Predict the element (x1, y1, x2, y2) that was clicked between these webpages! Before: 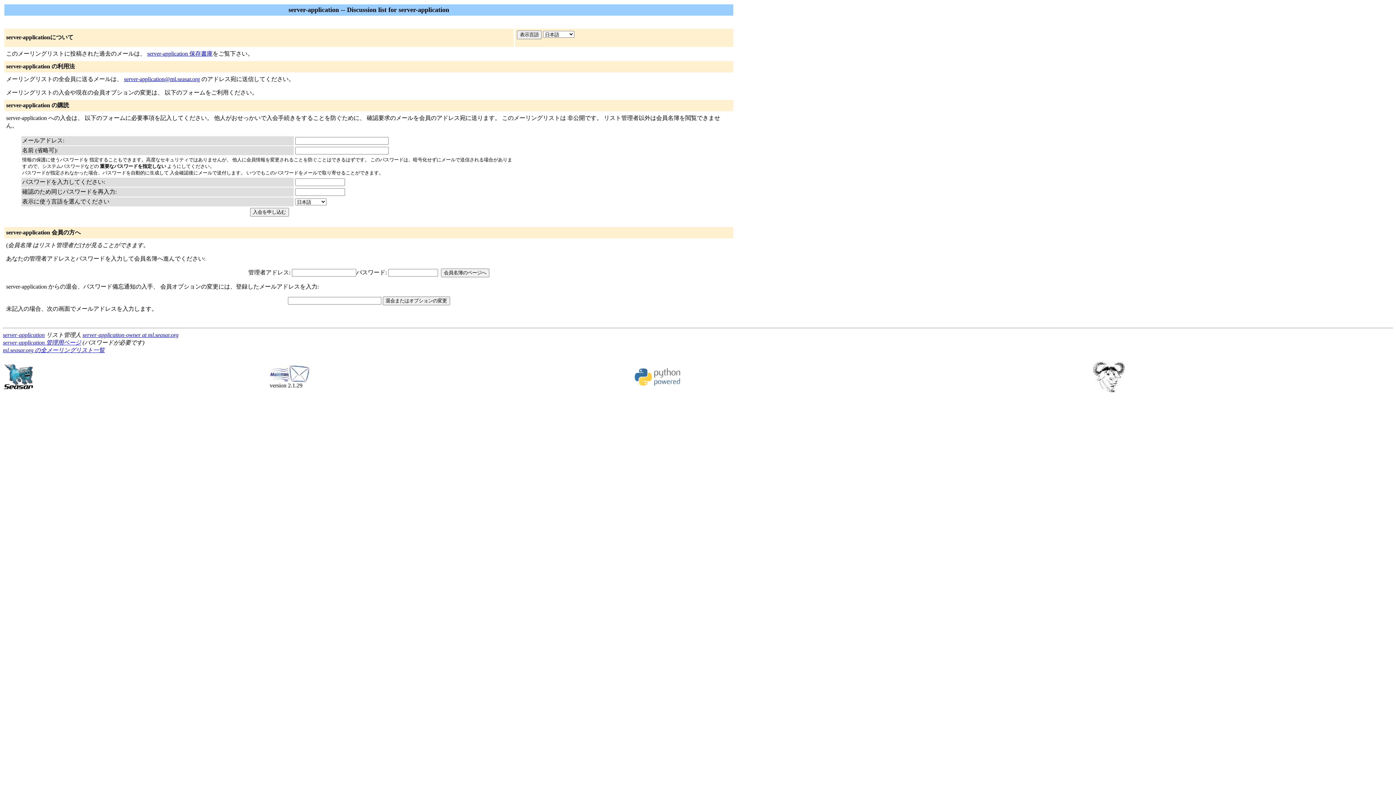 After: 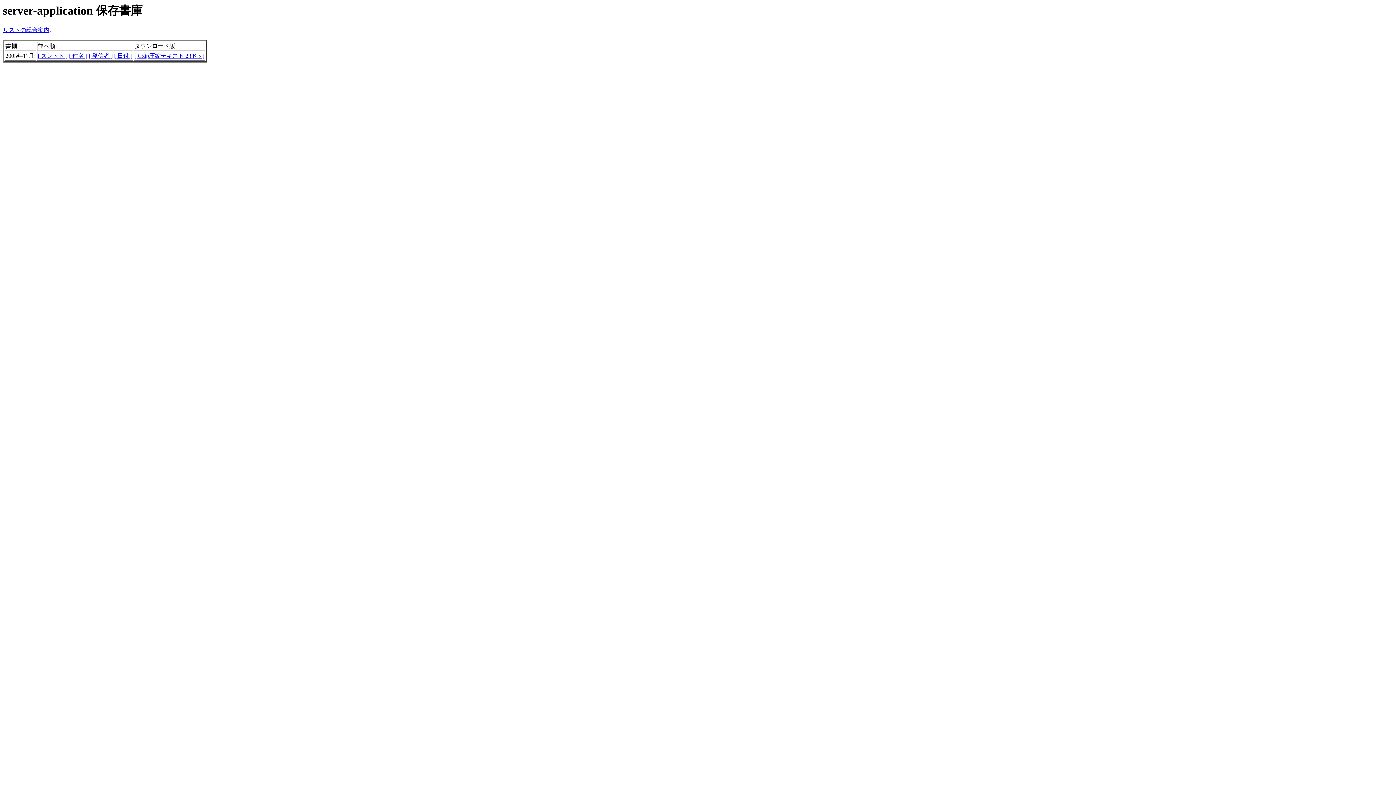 Action: bbox: (147, 50, 212, 56) label: server-application 保存書庫